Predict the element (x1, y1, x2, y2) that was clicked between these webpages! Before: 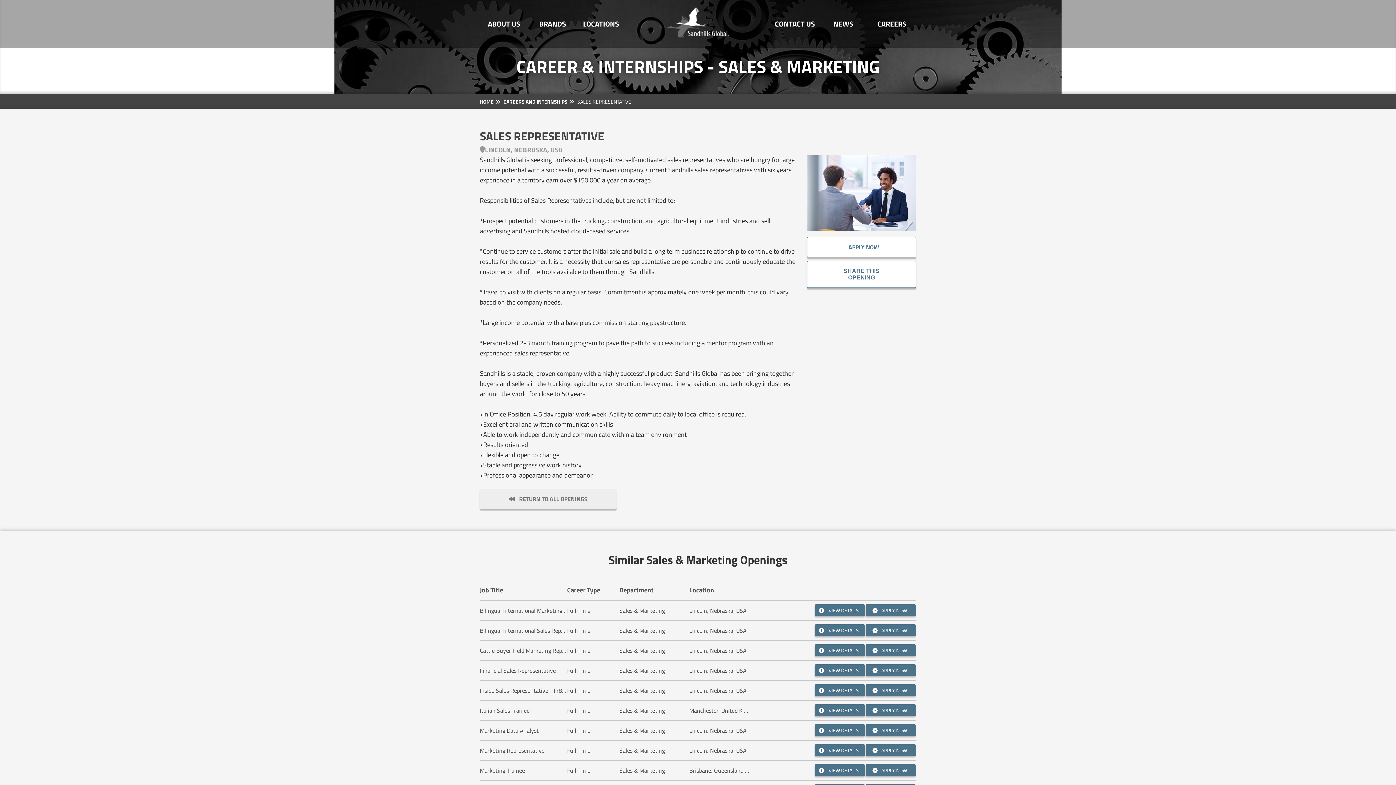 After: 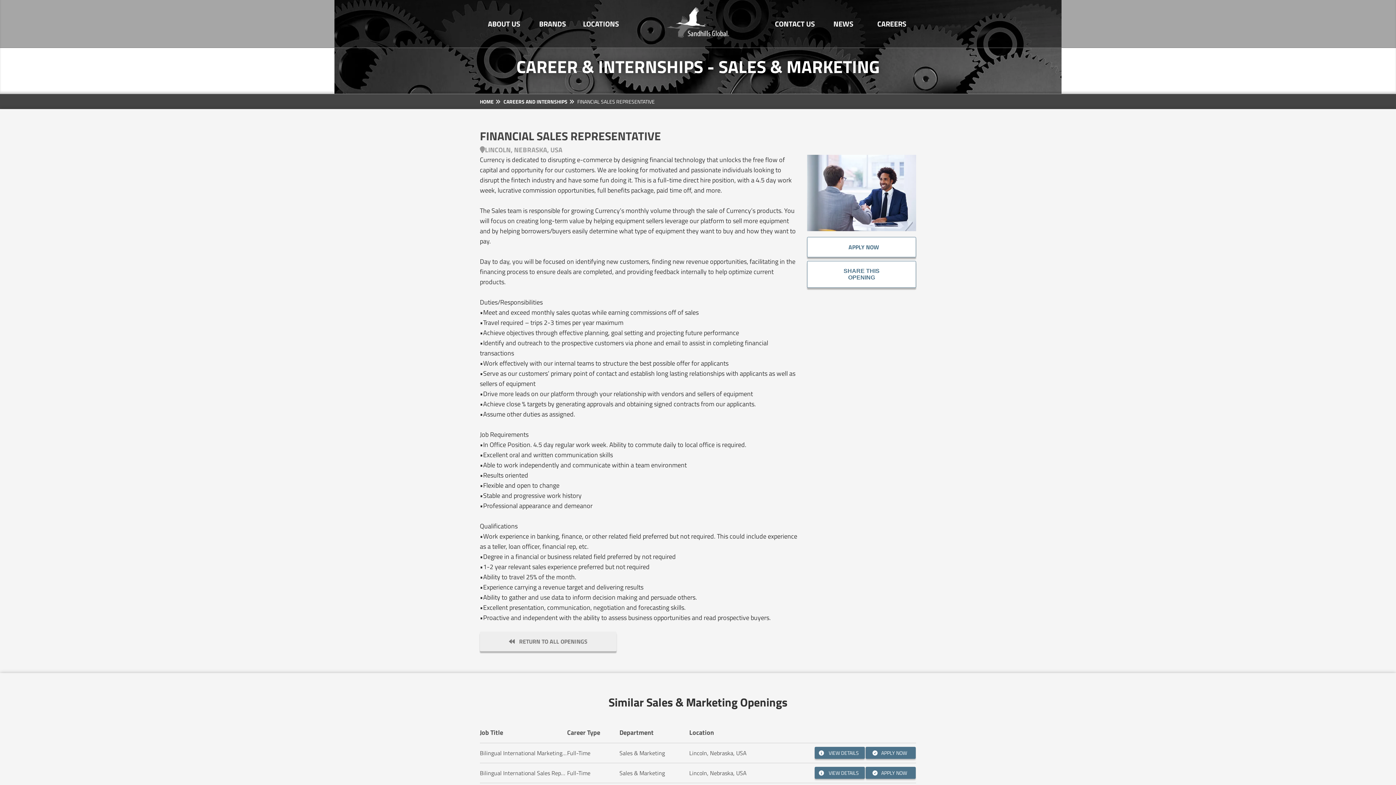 Action: bbox: (814, 664, 865, 676) label: Financial Sales Representative Lincoln, Nebraska, USA View Details